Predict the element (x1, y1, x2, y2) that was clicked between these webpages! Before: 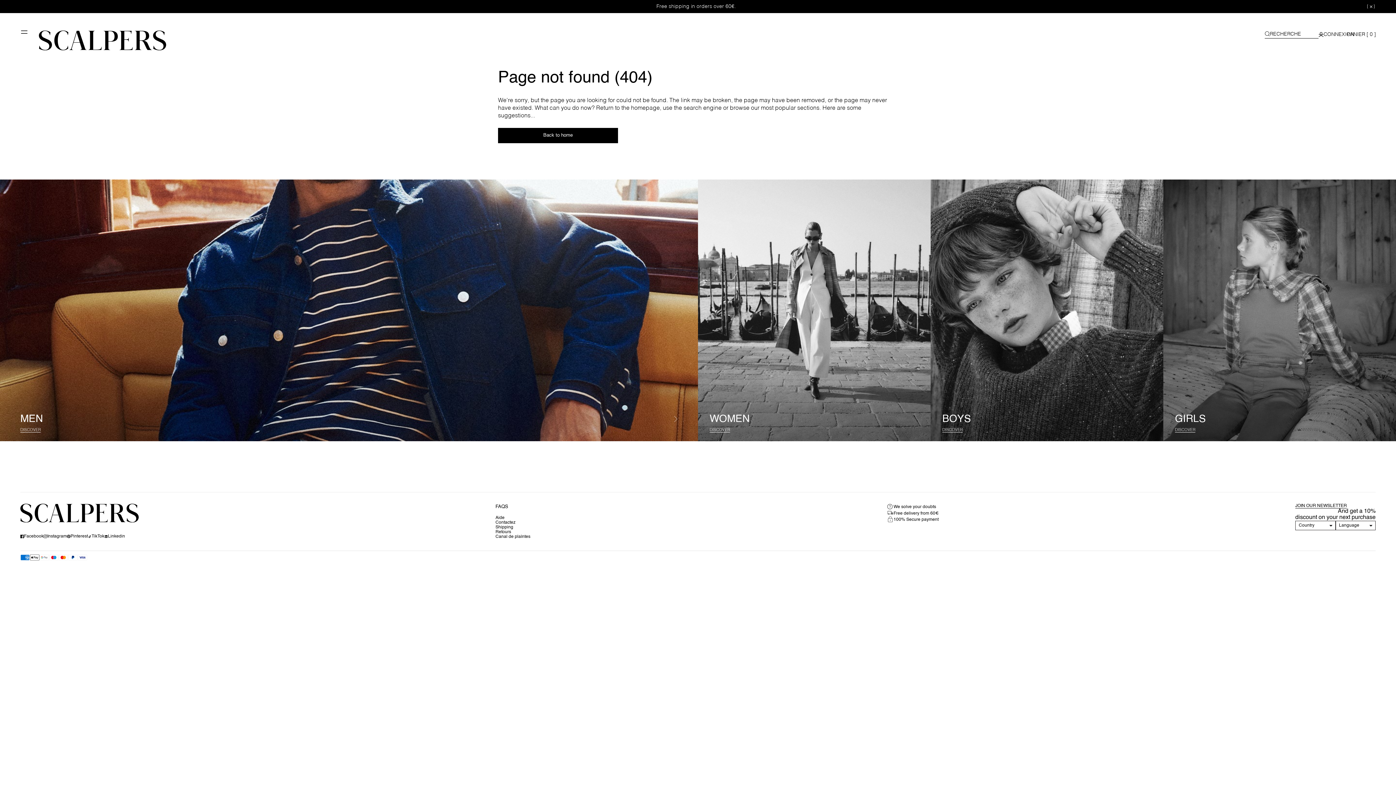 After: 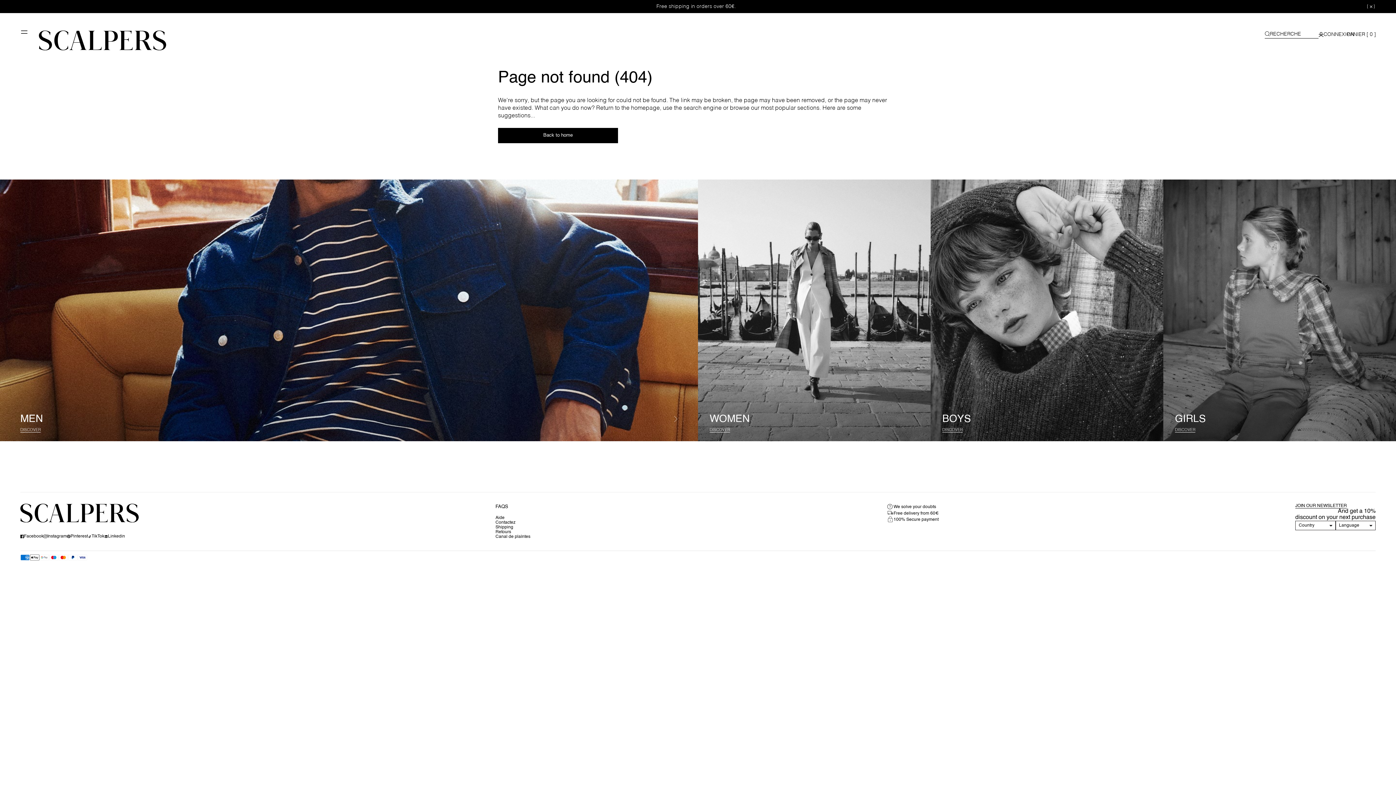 Action: bbox: (20, 533, 43, 539) label: Facebook